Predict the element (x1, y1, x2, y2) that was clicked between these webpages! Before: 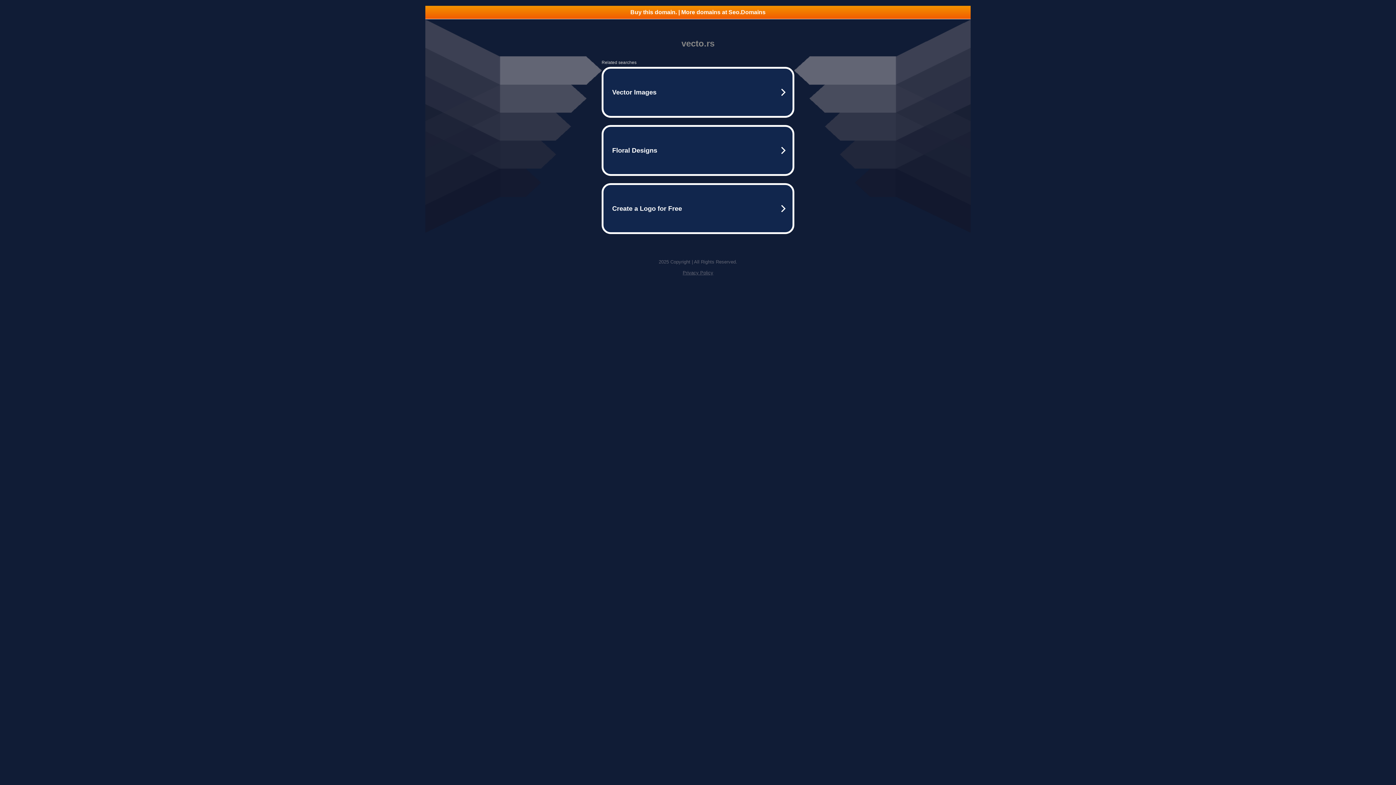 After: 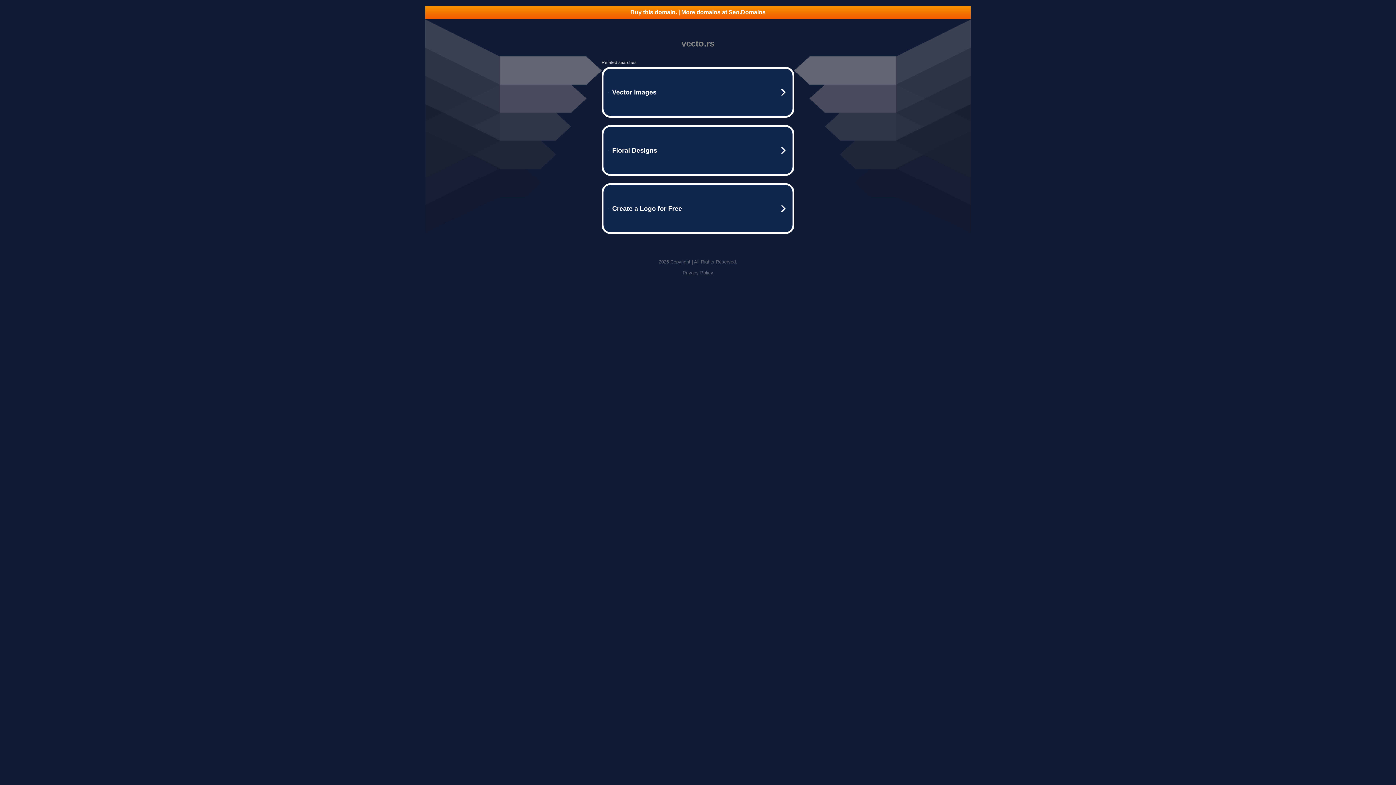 Action: label: Buy this domain. | More domains at Seo.Domains bbox: (425, 5, 970, 18)